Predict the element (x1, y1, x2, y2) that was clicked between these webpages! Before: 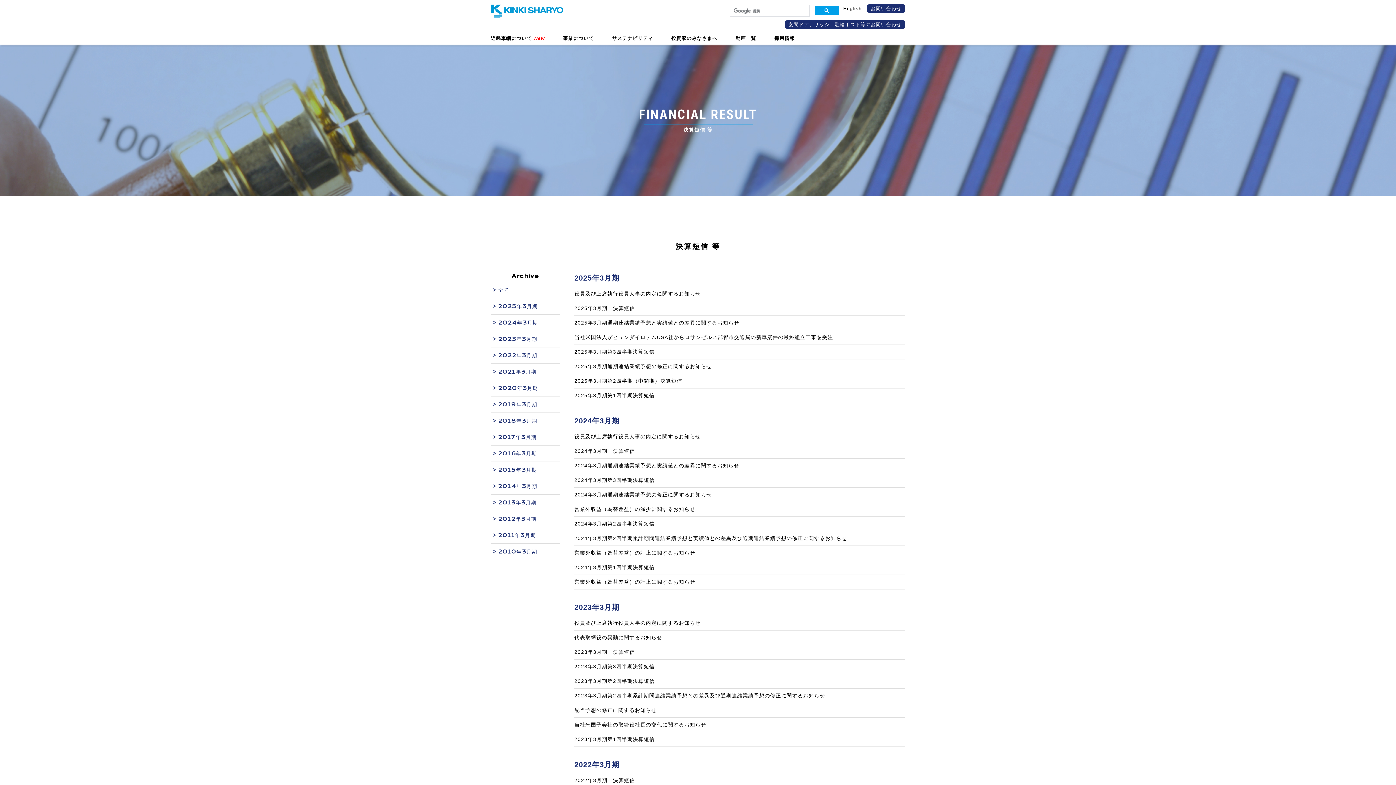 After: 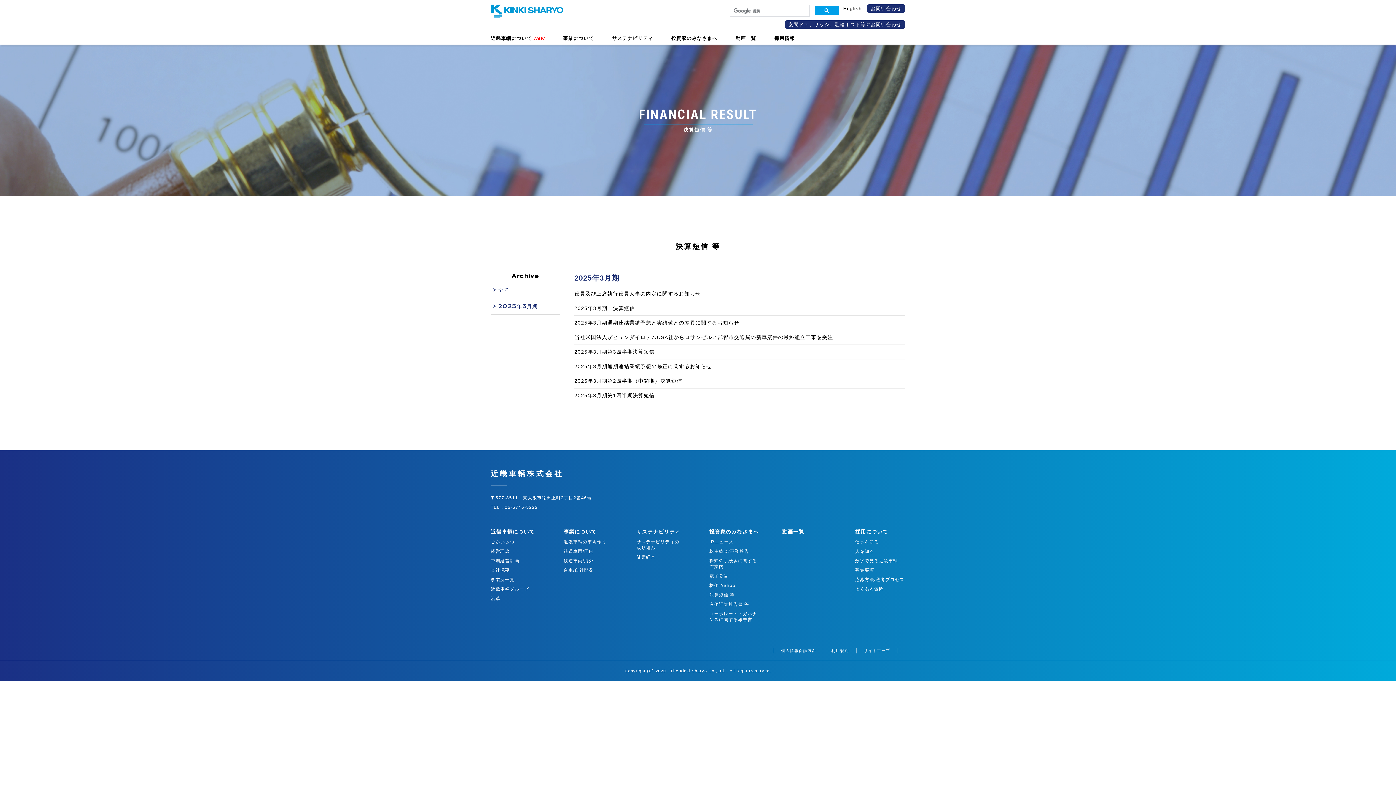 Action: bbox: (490, 298, 560, 314) label: 2025年3月期